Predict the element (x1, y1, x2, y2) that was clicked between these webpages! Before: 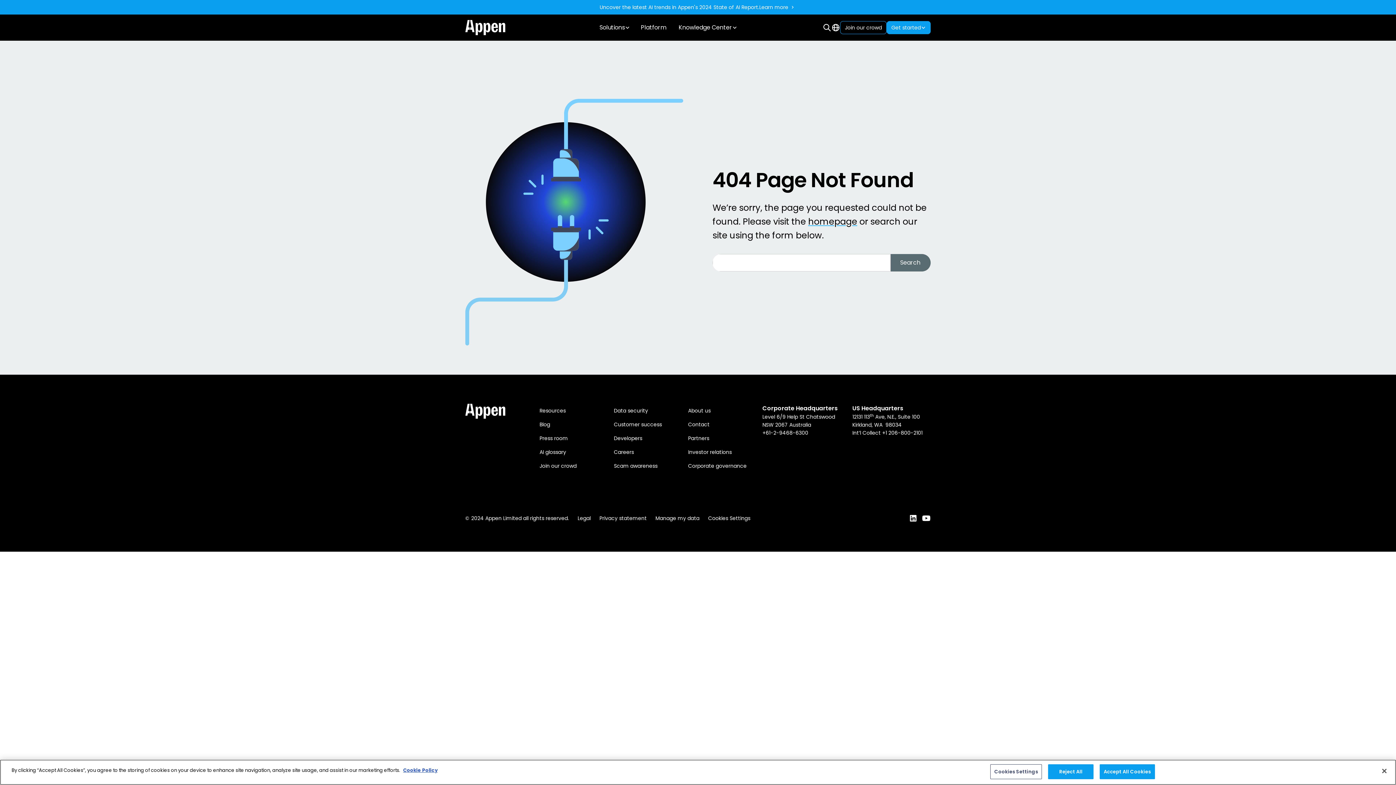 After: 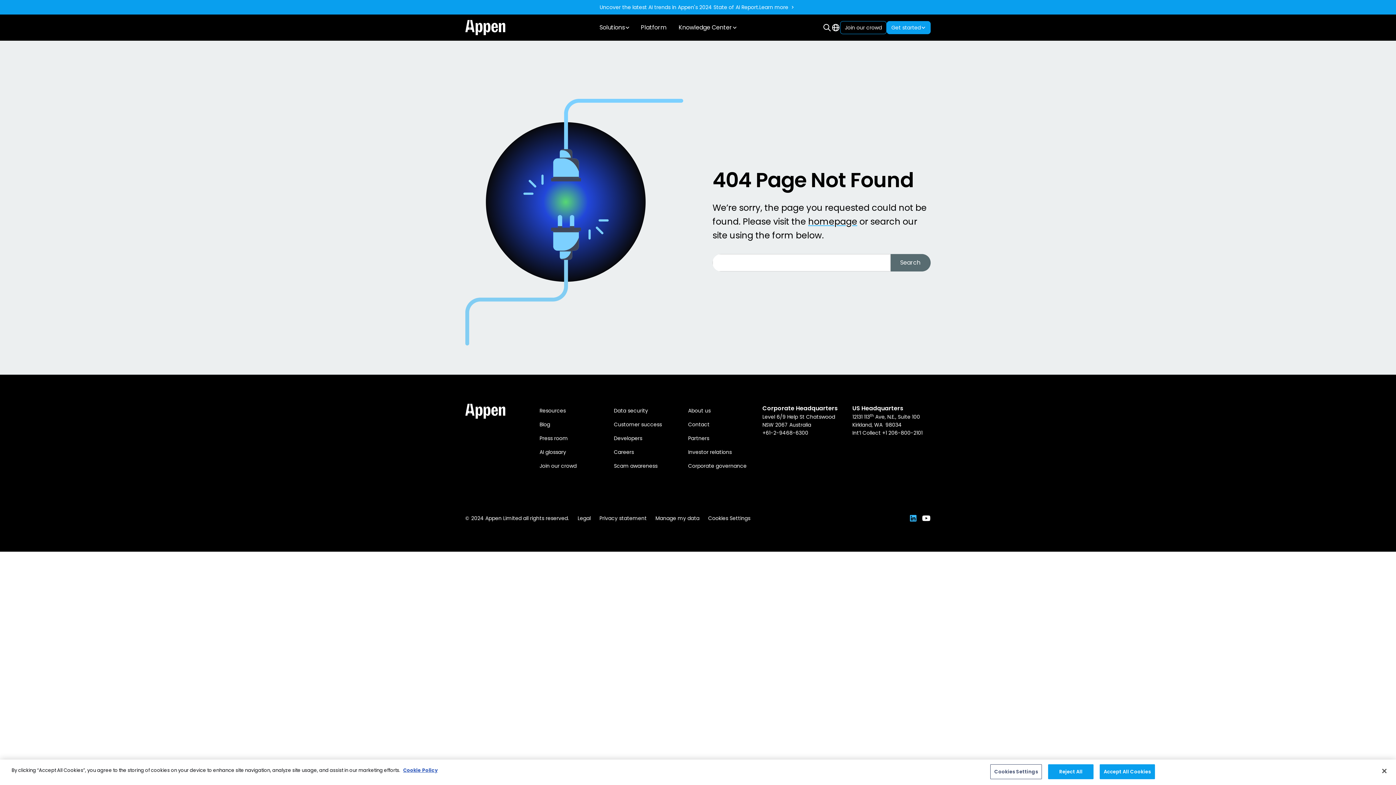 Action: bbox: (909, 514, 917, 523)